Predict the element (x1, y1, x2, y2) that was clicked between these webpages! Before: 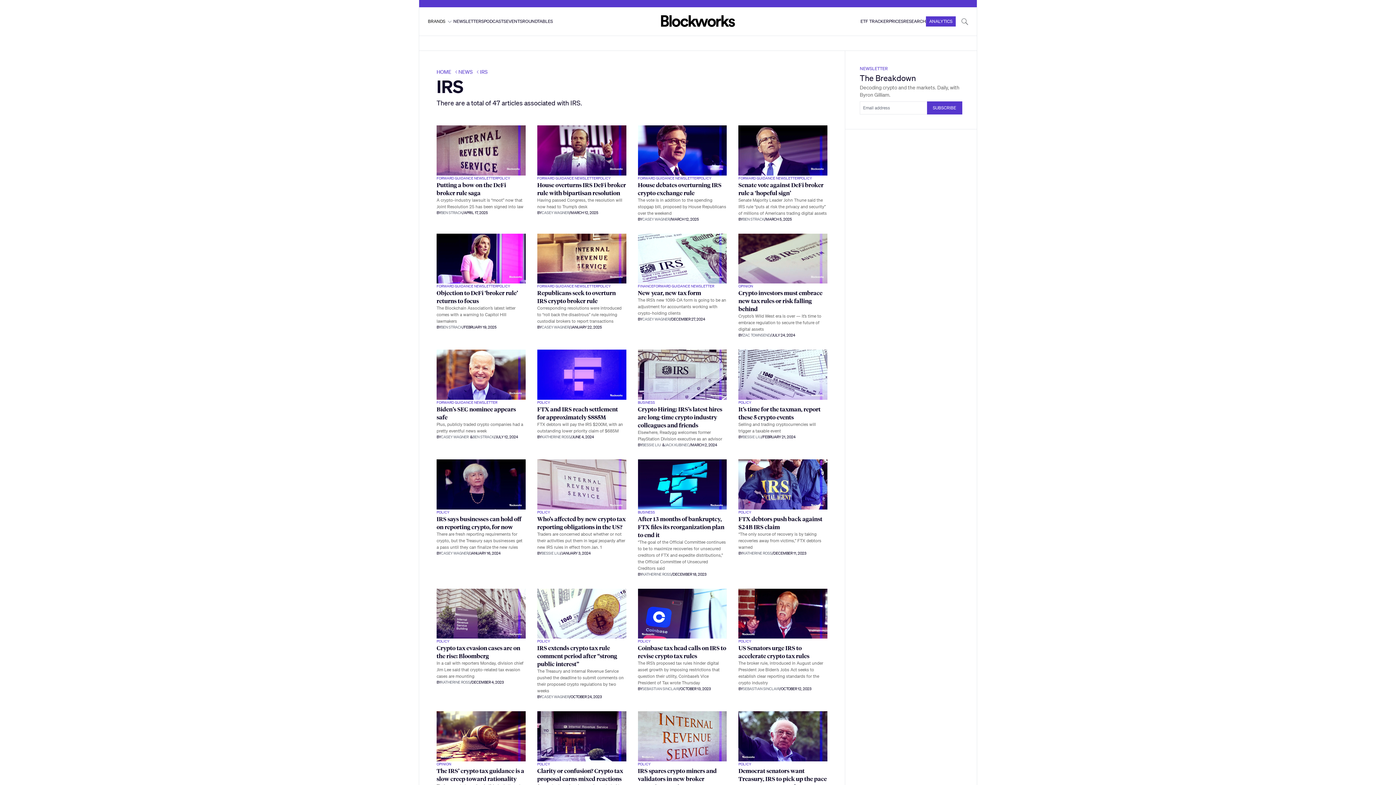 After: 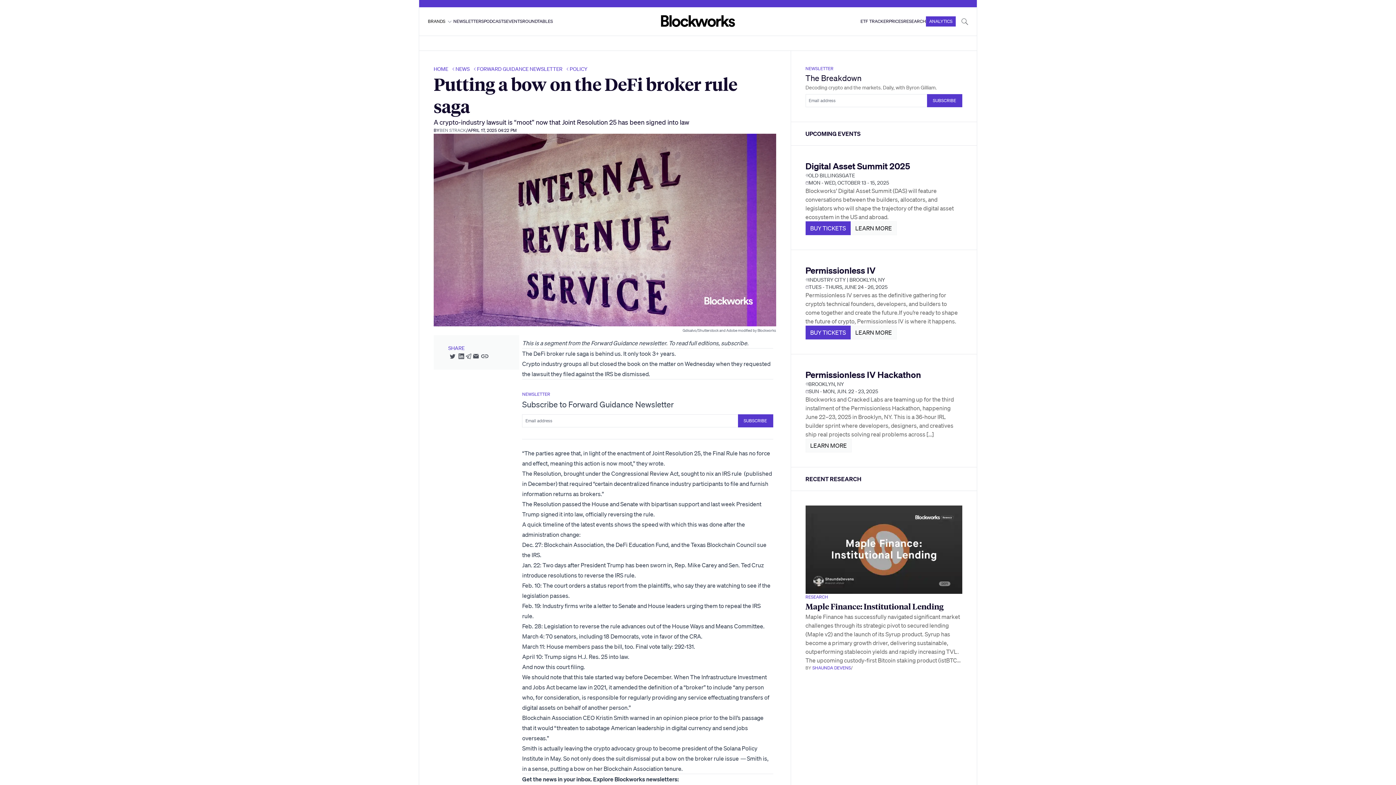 Action: label: Putting a bow on the DeFi broker rule saga bbox: (436, 180, 525, 196)